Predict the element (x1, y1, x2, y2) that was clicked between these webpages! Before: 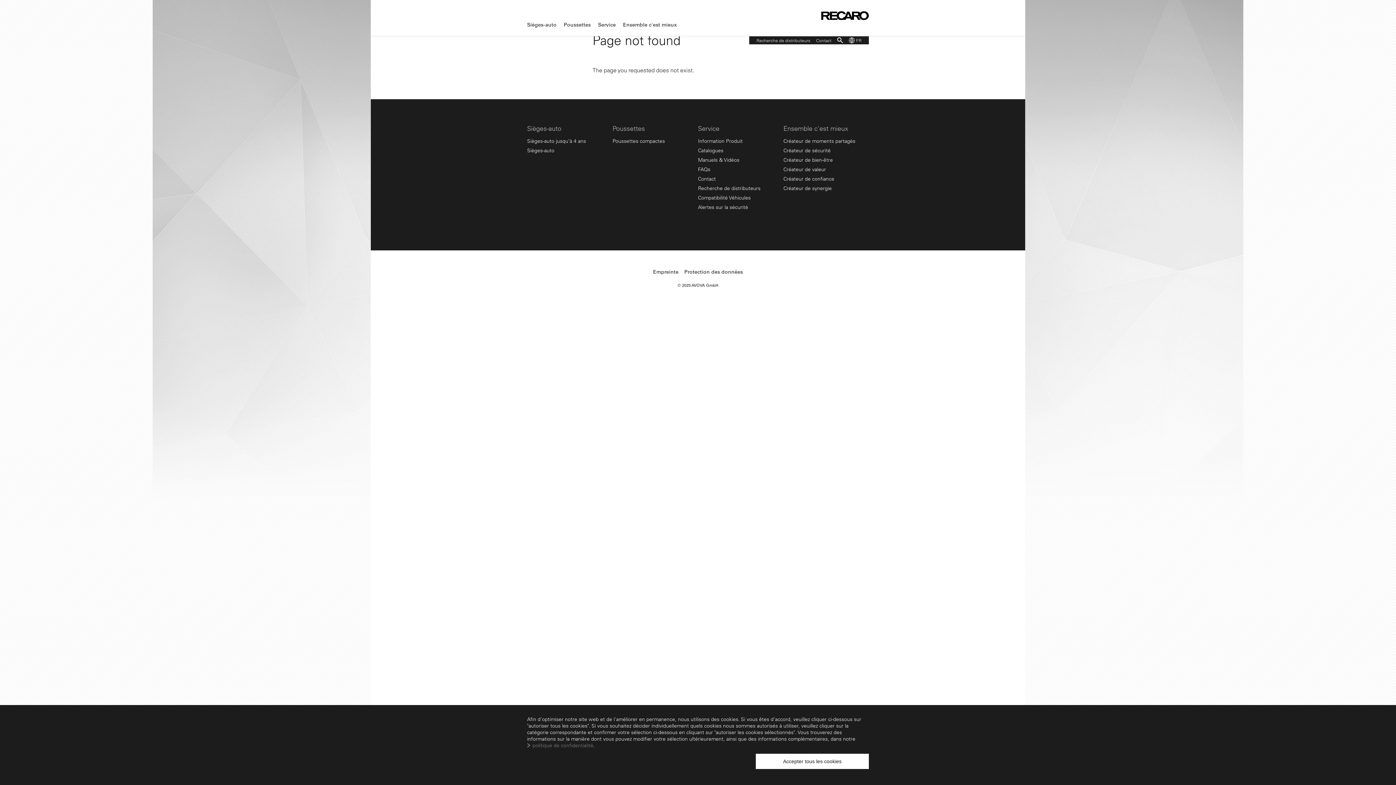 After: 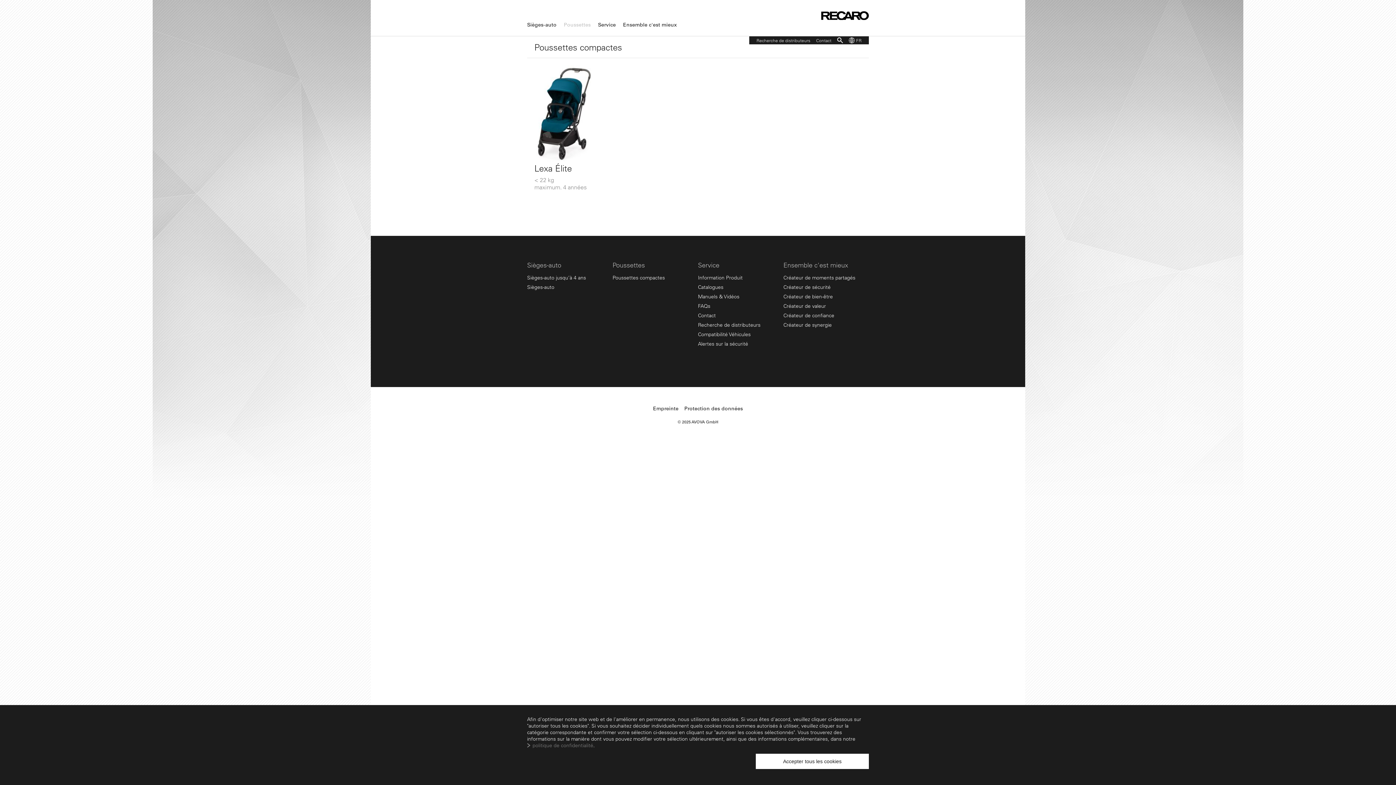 Action: bbox: (612, 124, 645, 132) label: Poussettes